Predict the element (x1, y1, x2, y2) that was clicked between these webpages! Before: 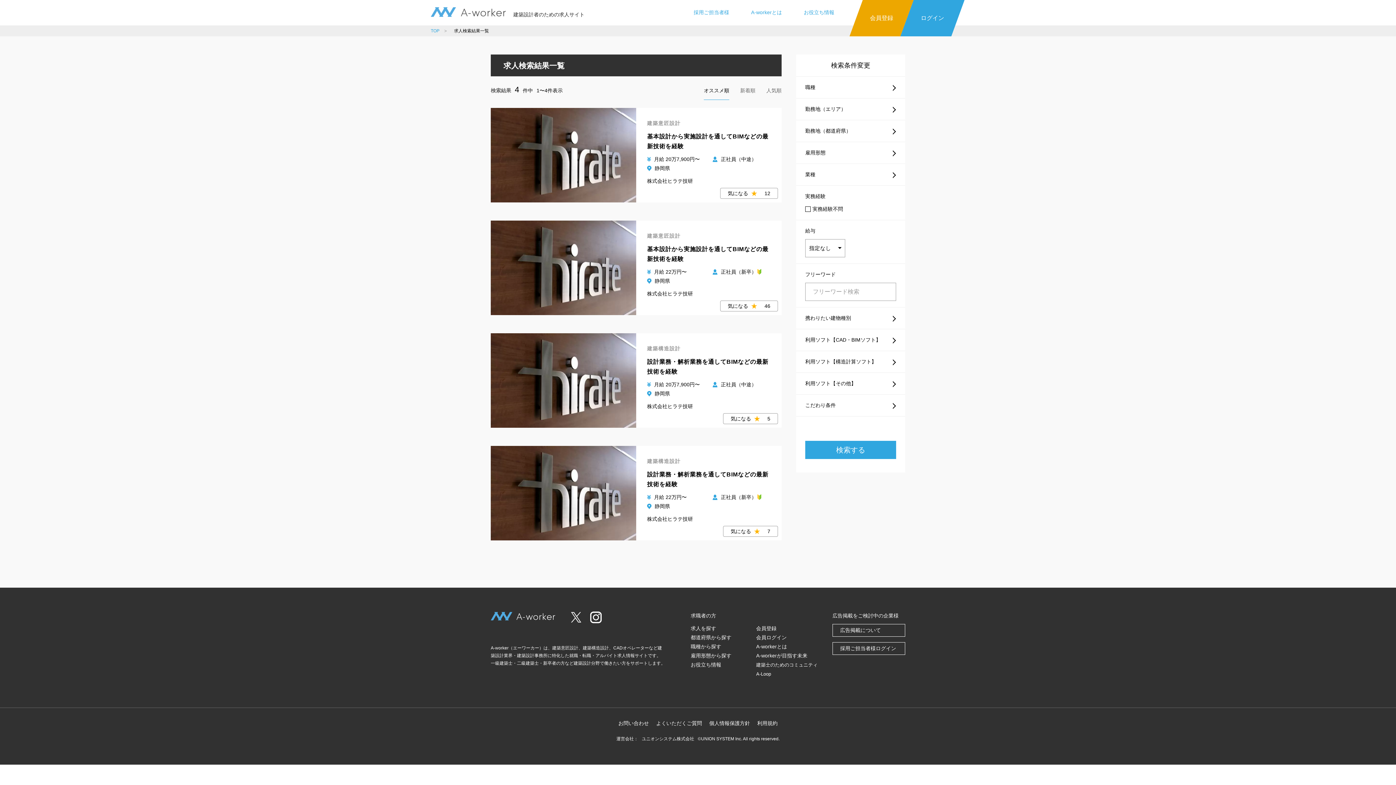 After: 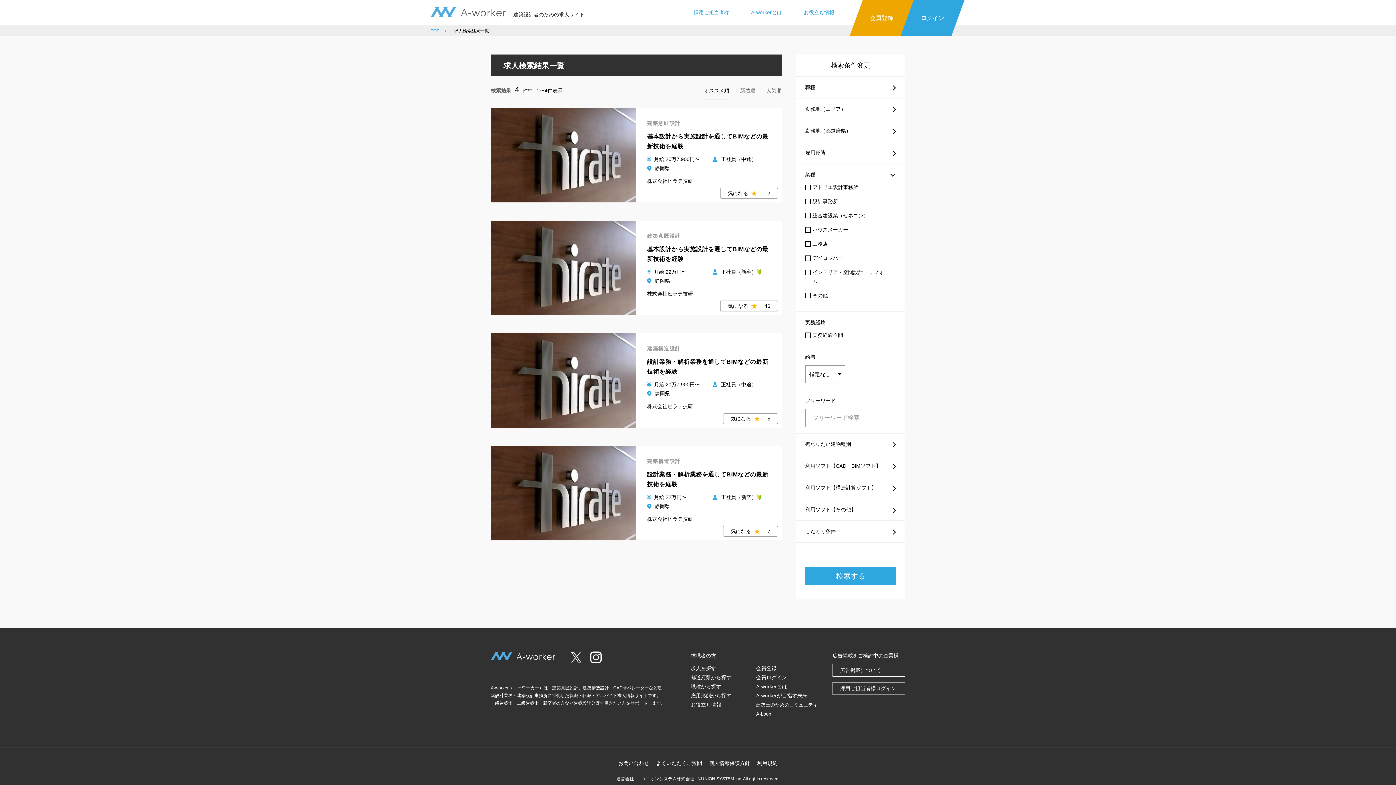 Action: bbox: (805, 170, 896, 179) label: 業種